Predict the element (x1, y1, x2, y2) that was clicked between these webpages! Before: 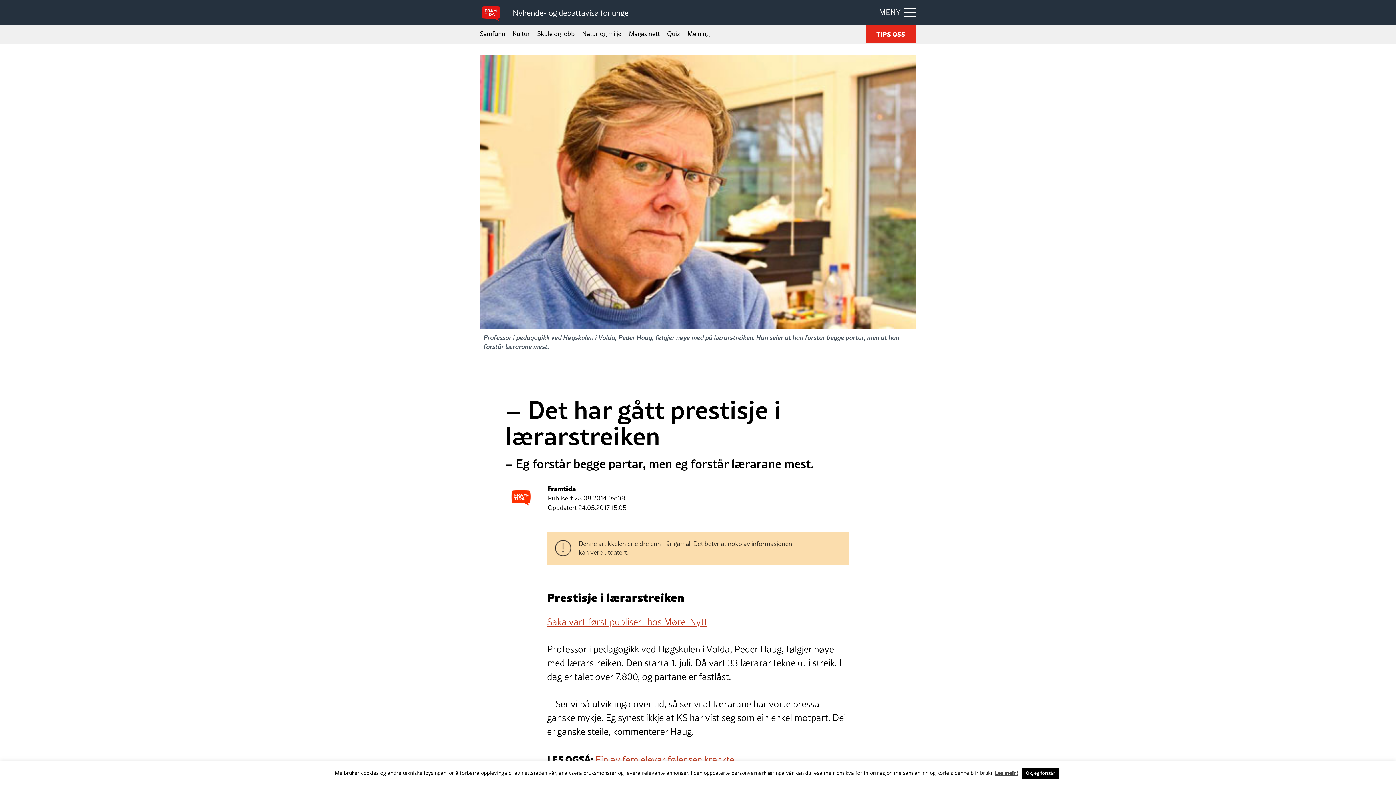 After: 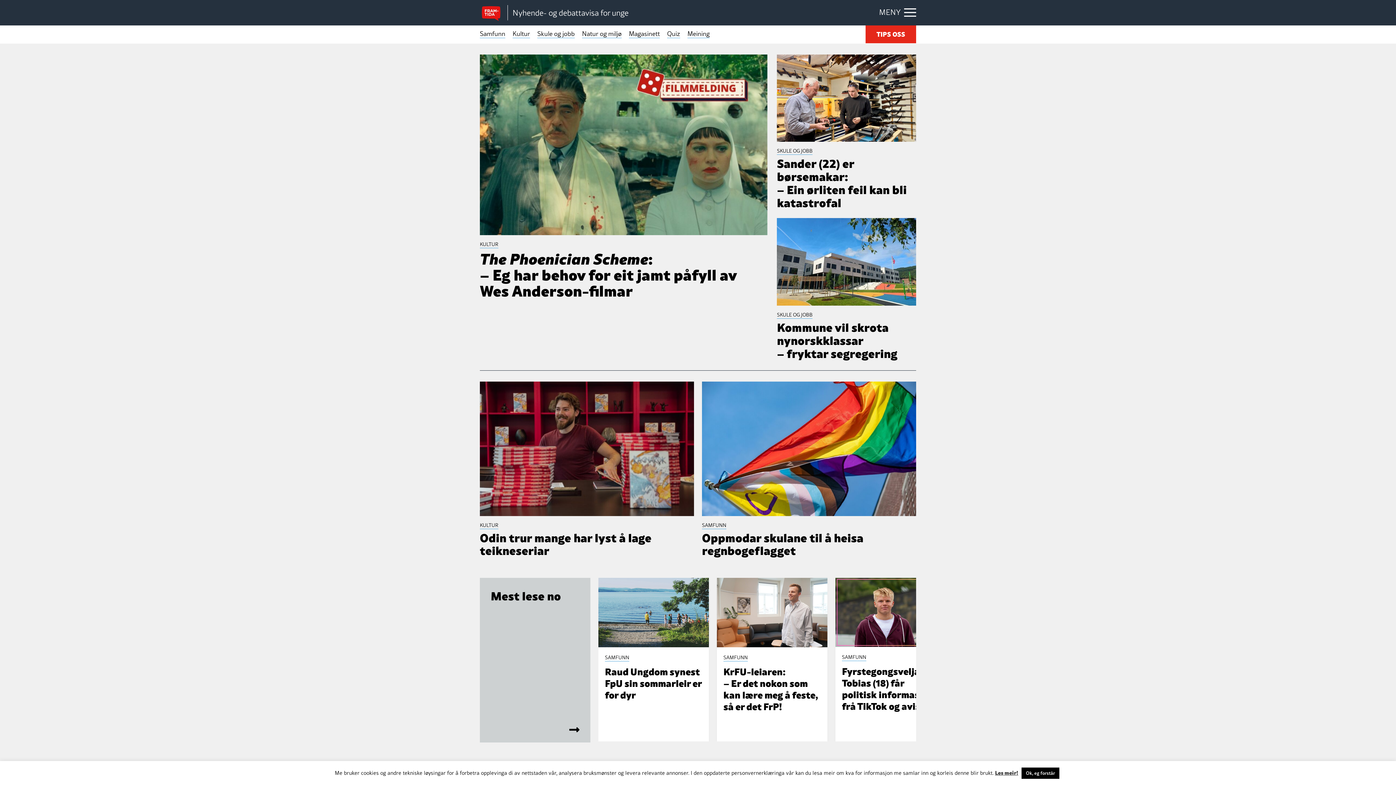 Action: bbox: (480, 5, 507, 20)